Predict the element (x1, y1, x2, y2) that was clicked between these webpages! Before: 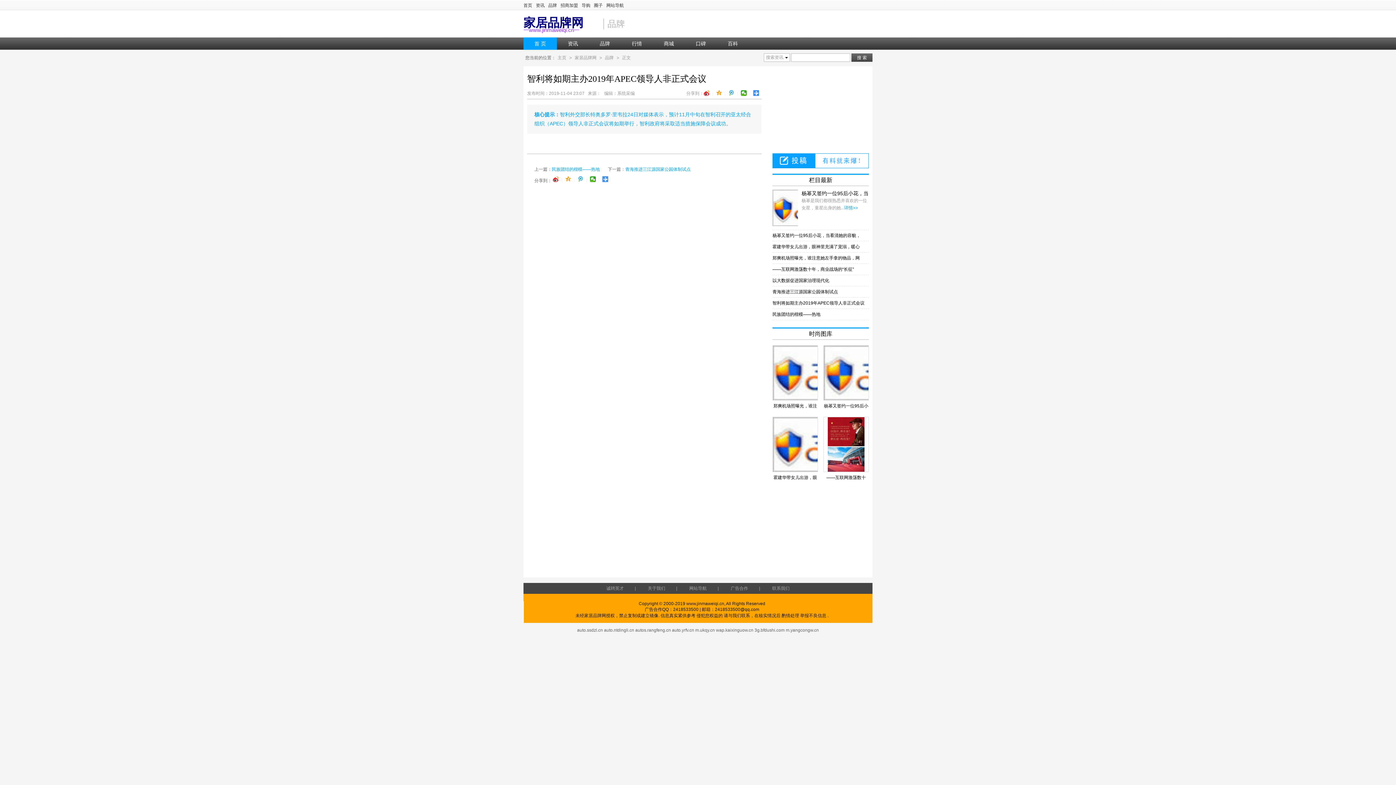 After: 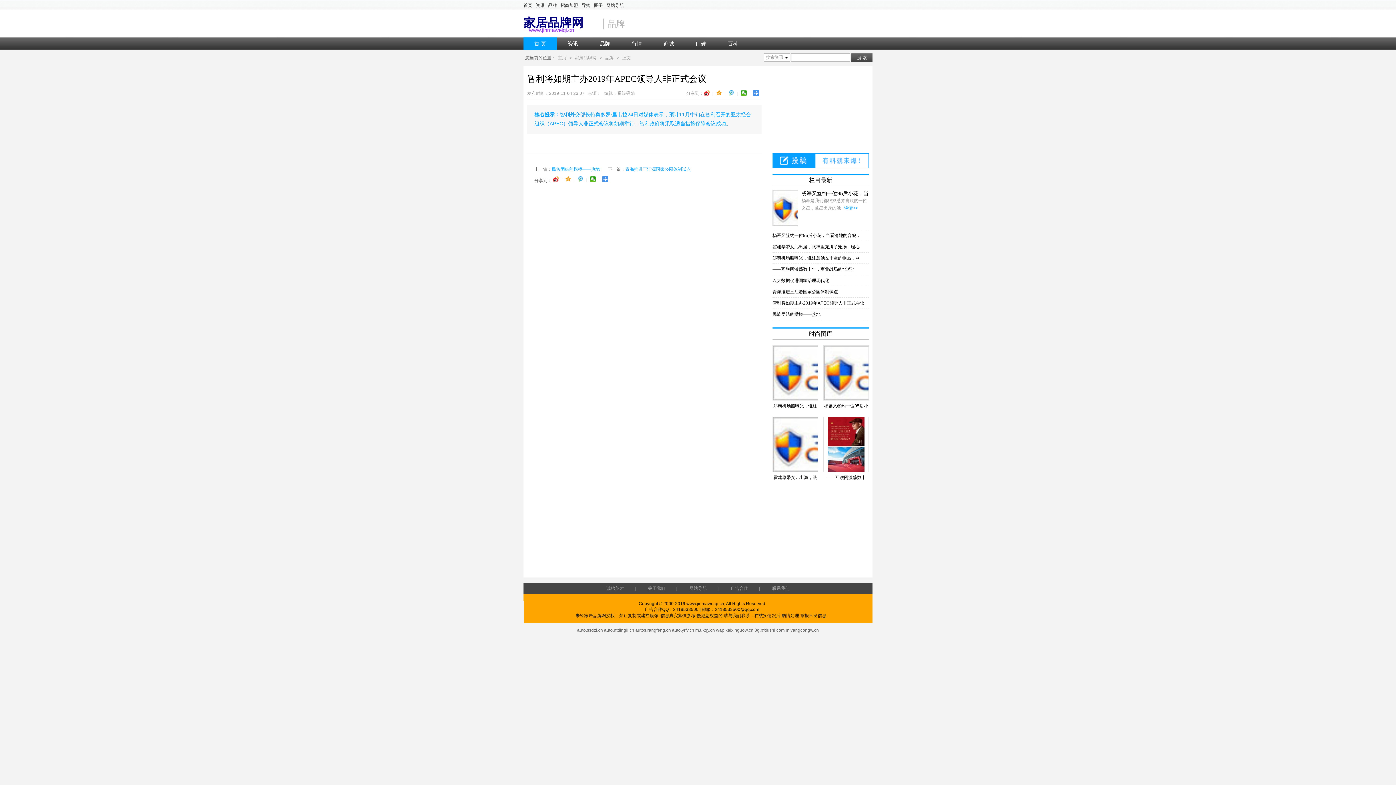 Action: label: 青海推进三江源国家公园体制试点 bbox: (772, 289, 838, 294)